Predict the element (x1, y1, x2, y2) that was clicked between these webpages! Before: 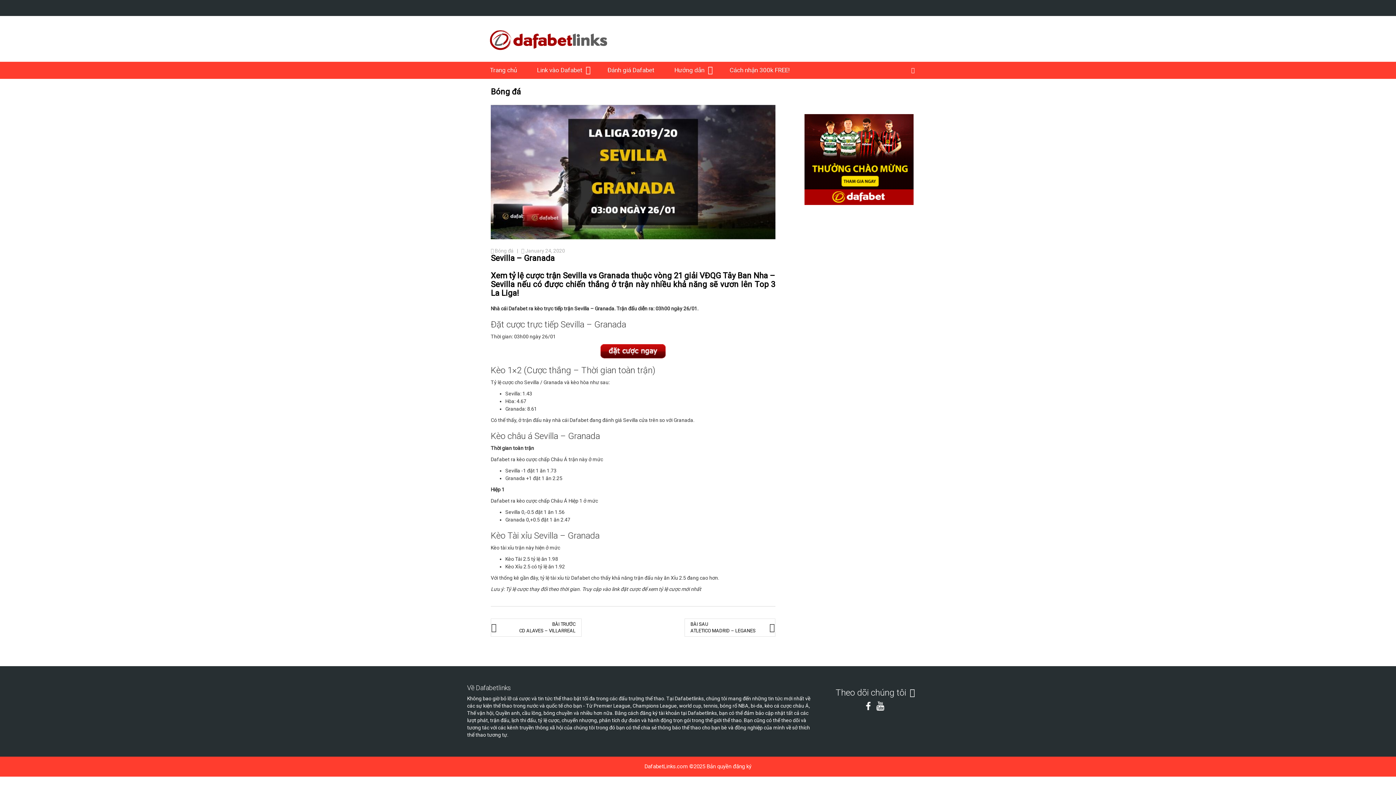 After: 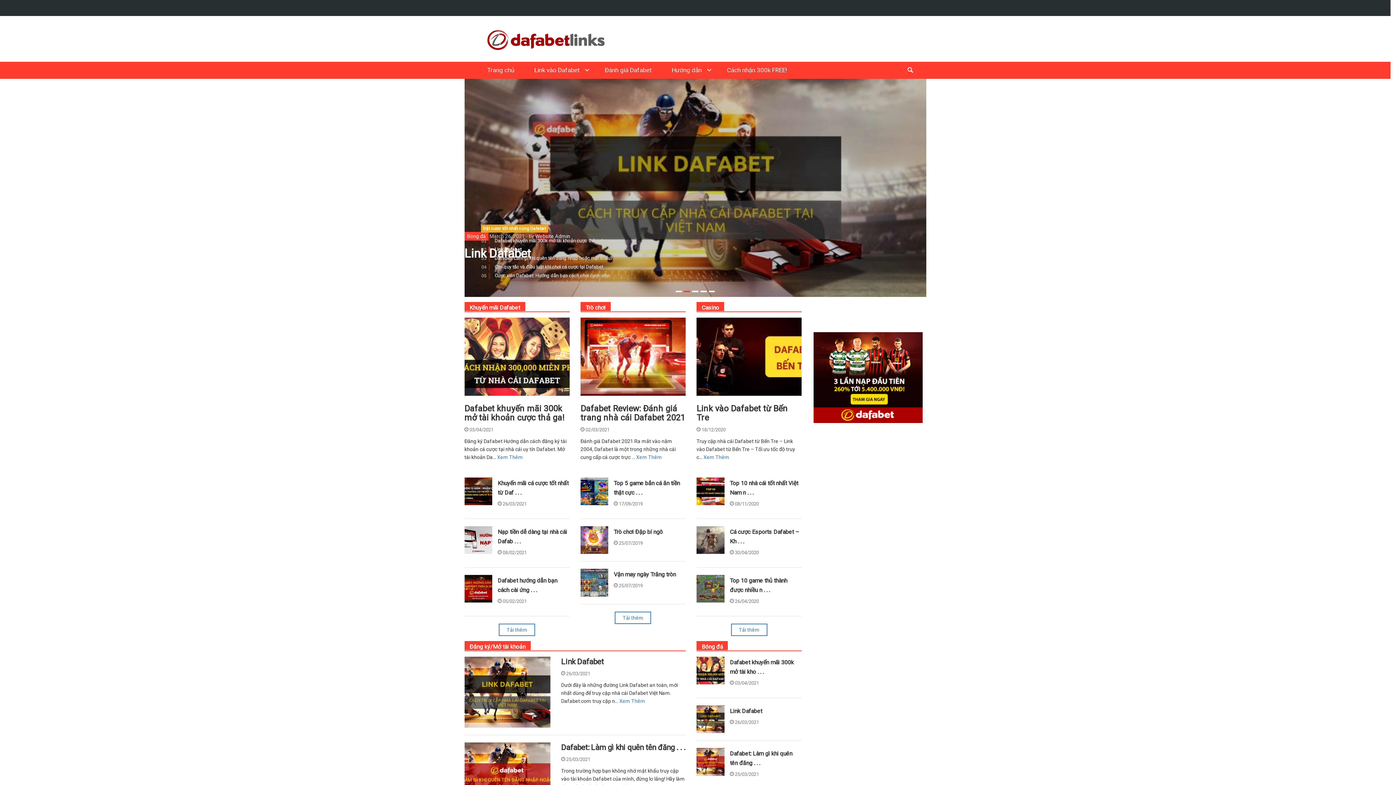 Action: bbox: (486, 36, 610, 42)